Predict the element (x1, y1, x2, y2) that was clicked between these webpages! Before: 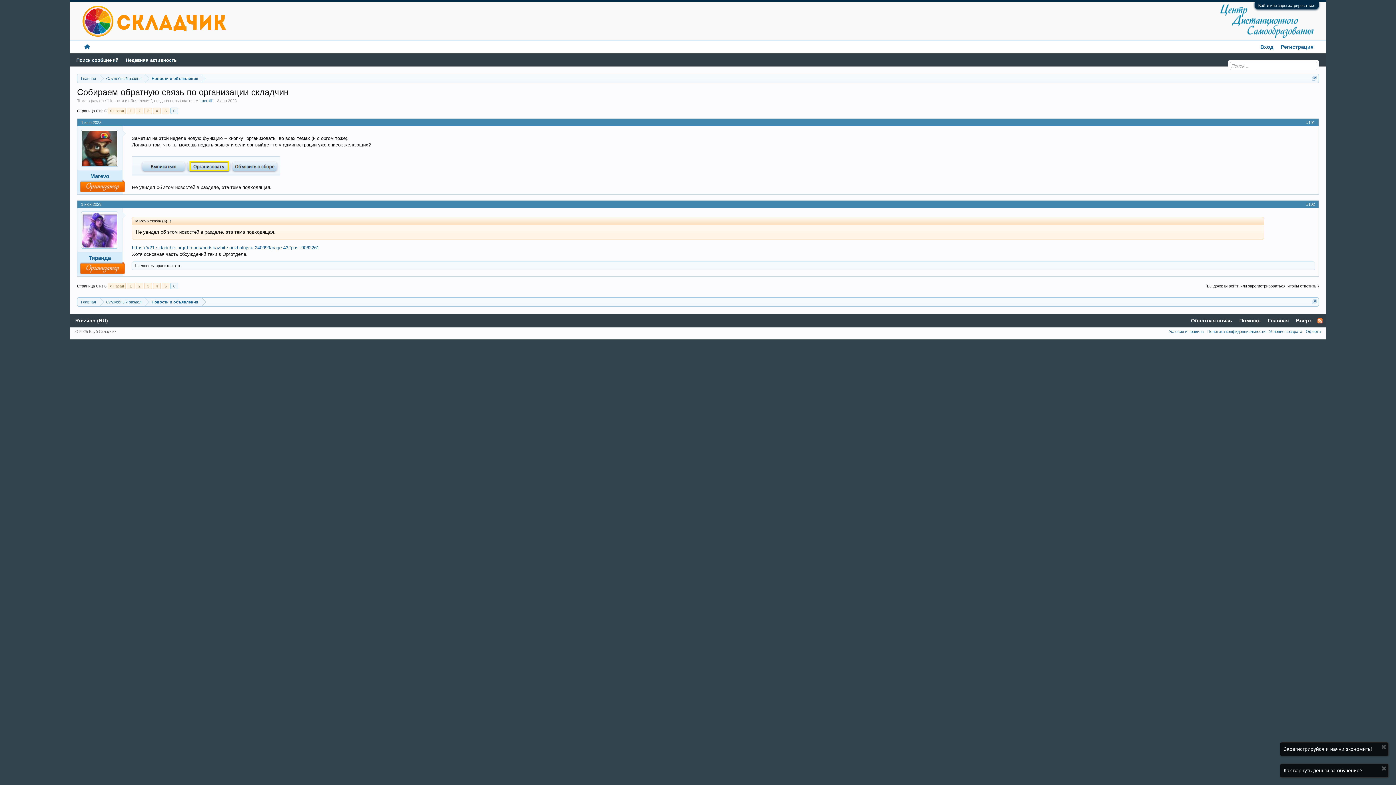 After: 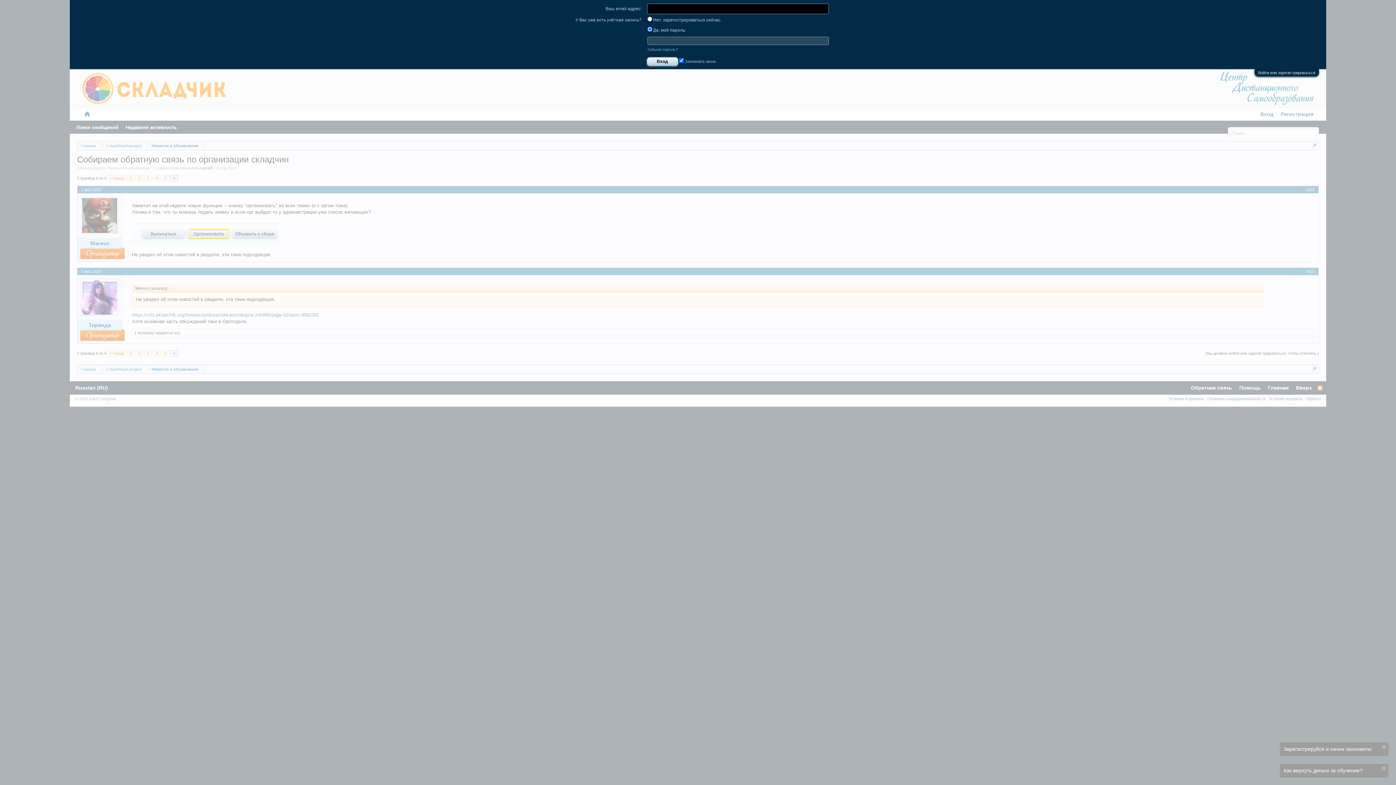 Action: label: Вход bbox: (1257, 40, 1277, 53)